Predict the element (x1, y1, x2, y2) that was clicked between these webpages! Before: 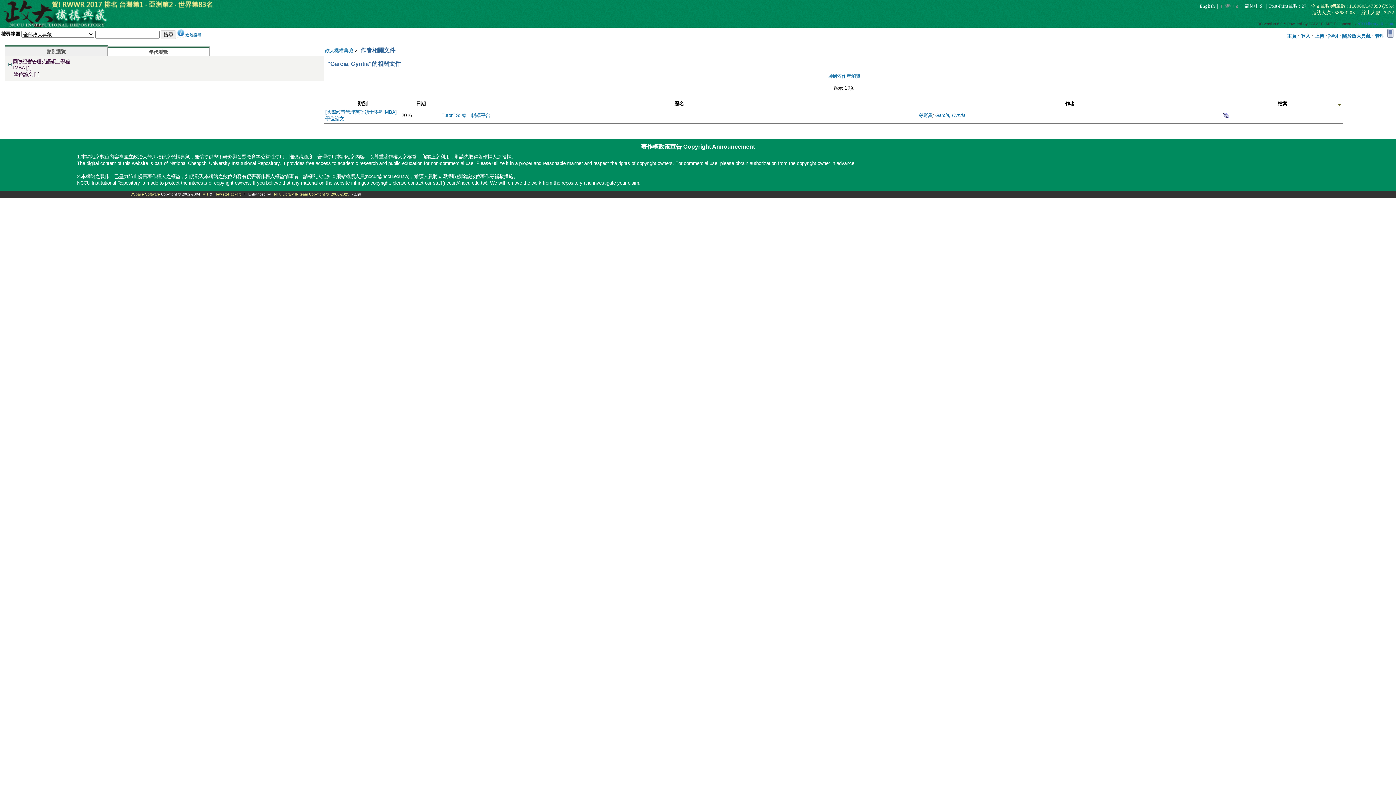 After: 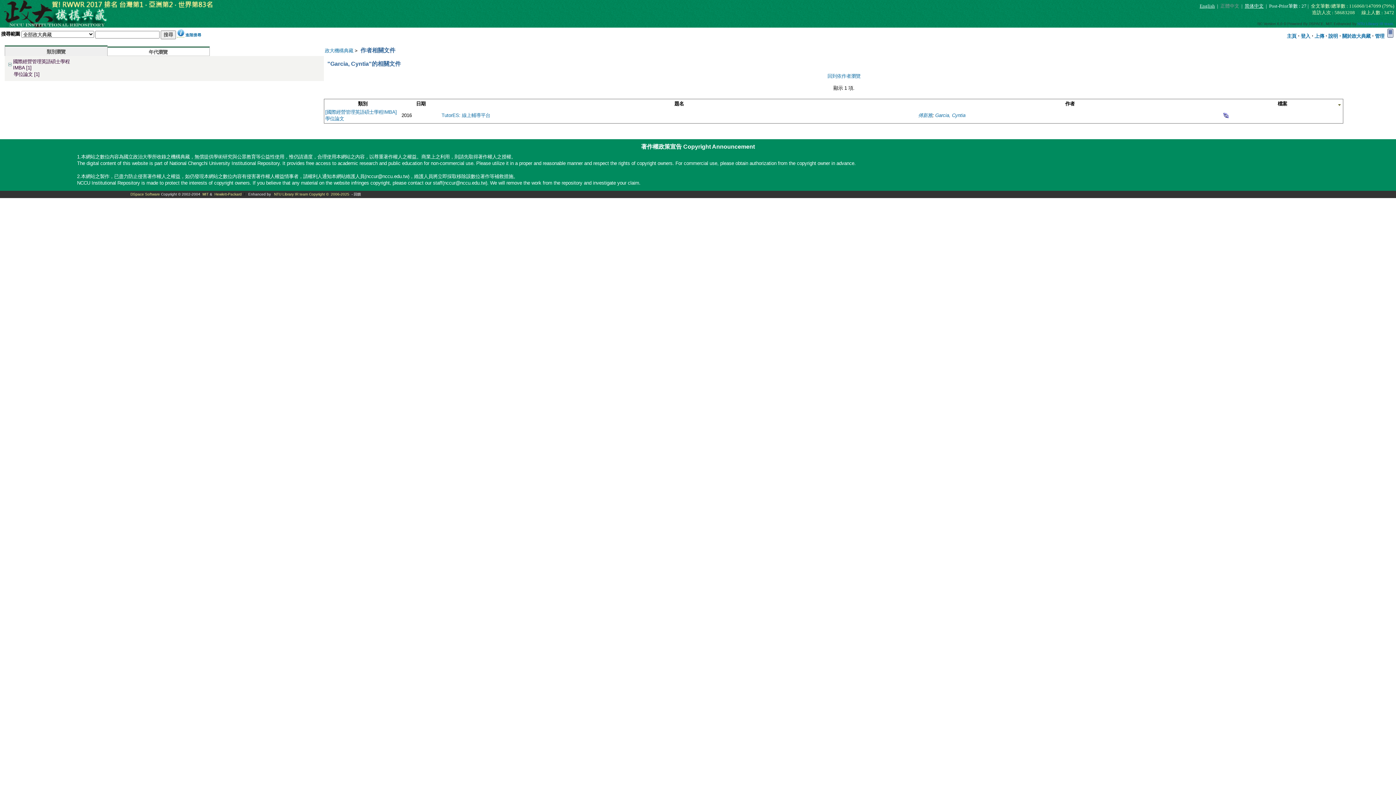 Action: bbox: (353, 192, 361, 196) label: 回饋